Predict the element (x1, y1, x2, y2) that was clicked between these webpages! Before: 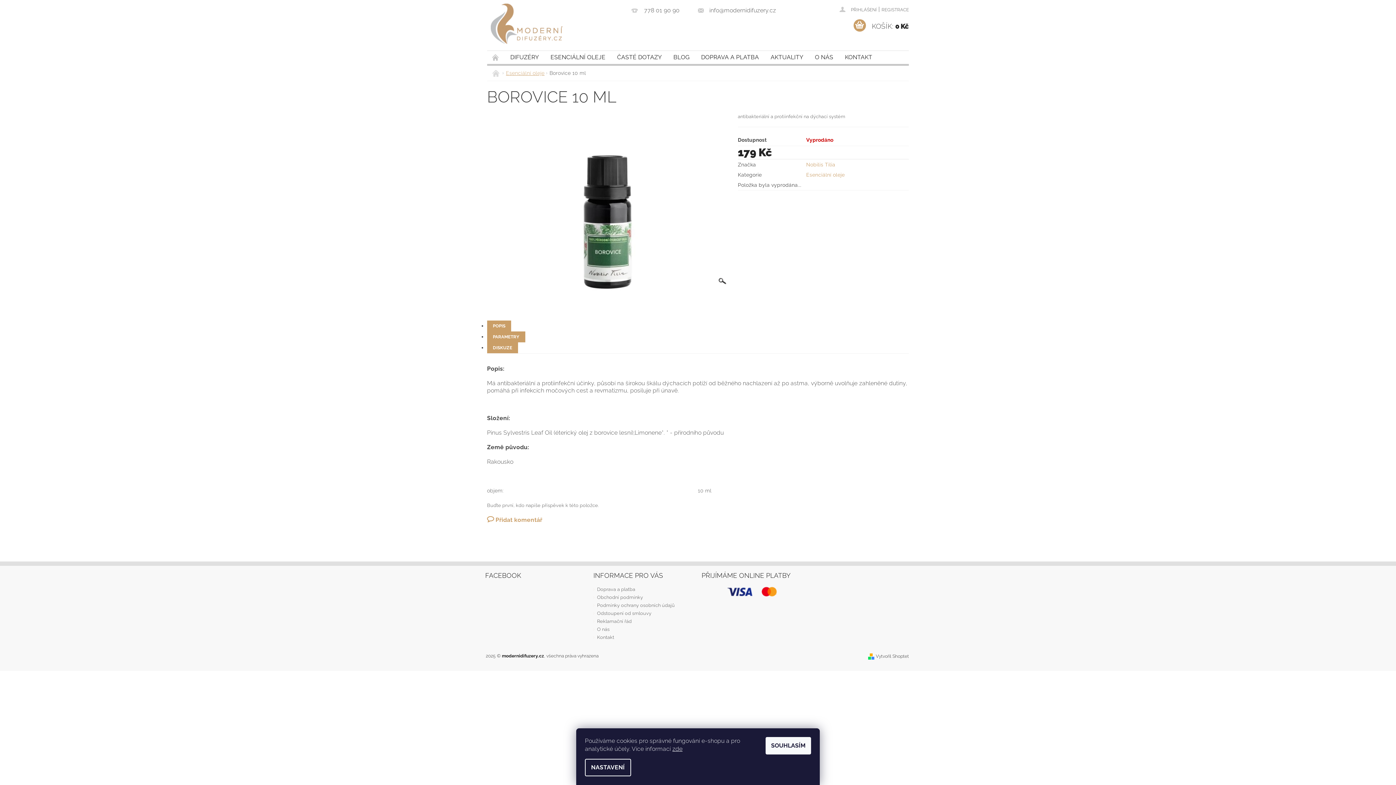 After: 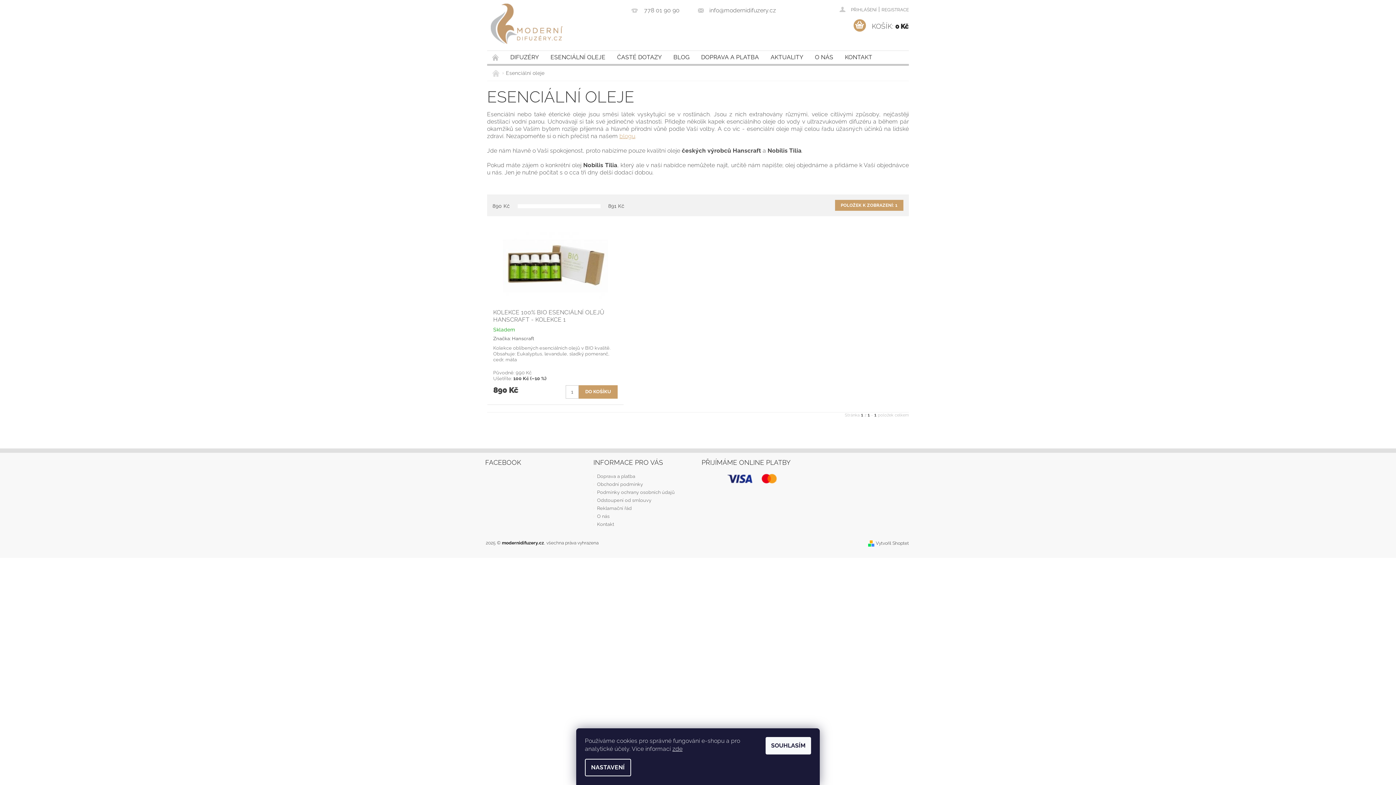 Action: label: Esenciální oleje bbox: (506, 70, 544, 76)